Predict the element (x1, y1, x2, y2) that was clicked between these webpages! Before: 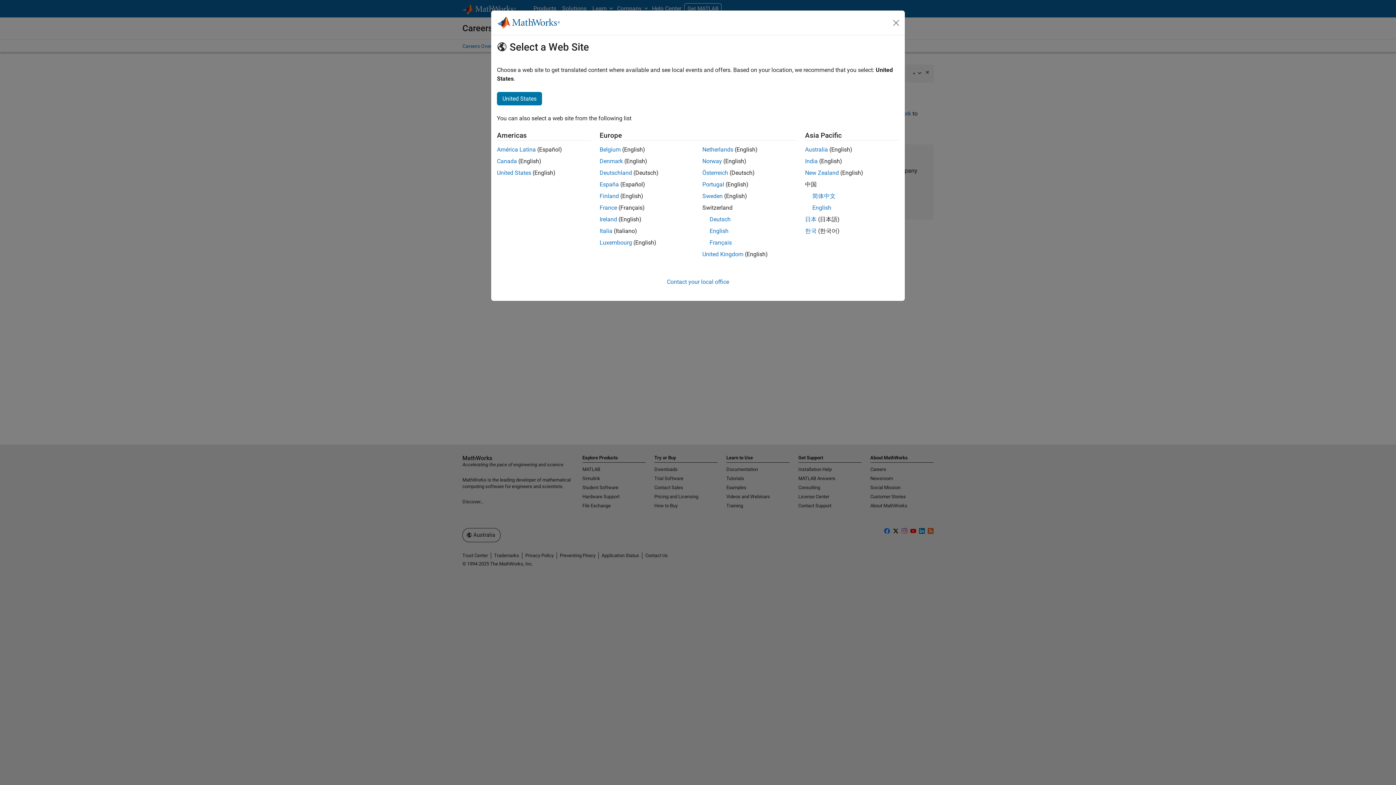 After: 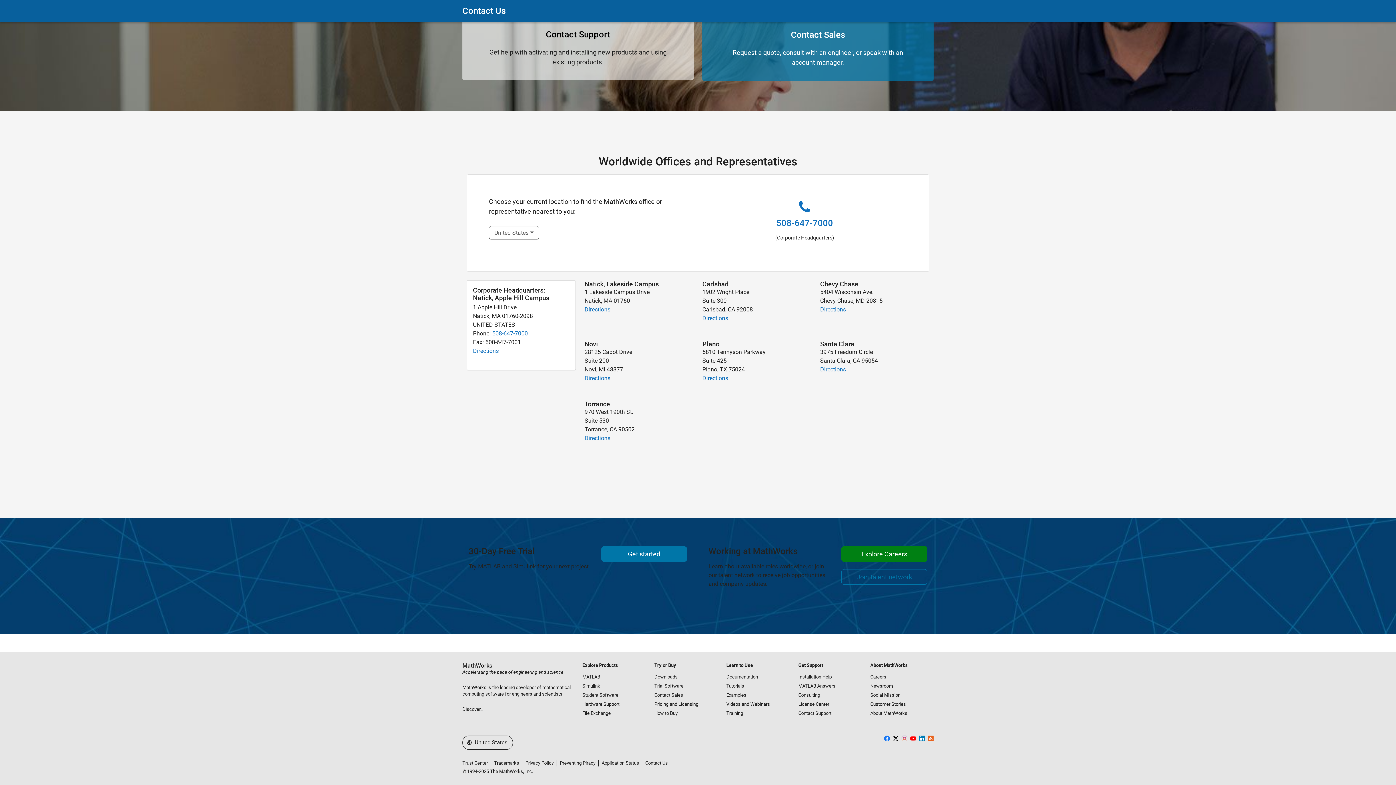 Action: bbox: (667, 278, 729, 285) label: Contact your local office